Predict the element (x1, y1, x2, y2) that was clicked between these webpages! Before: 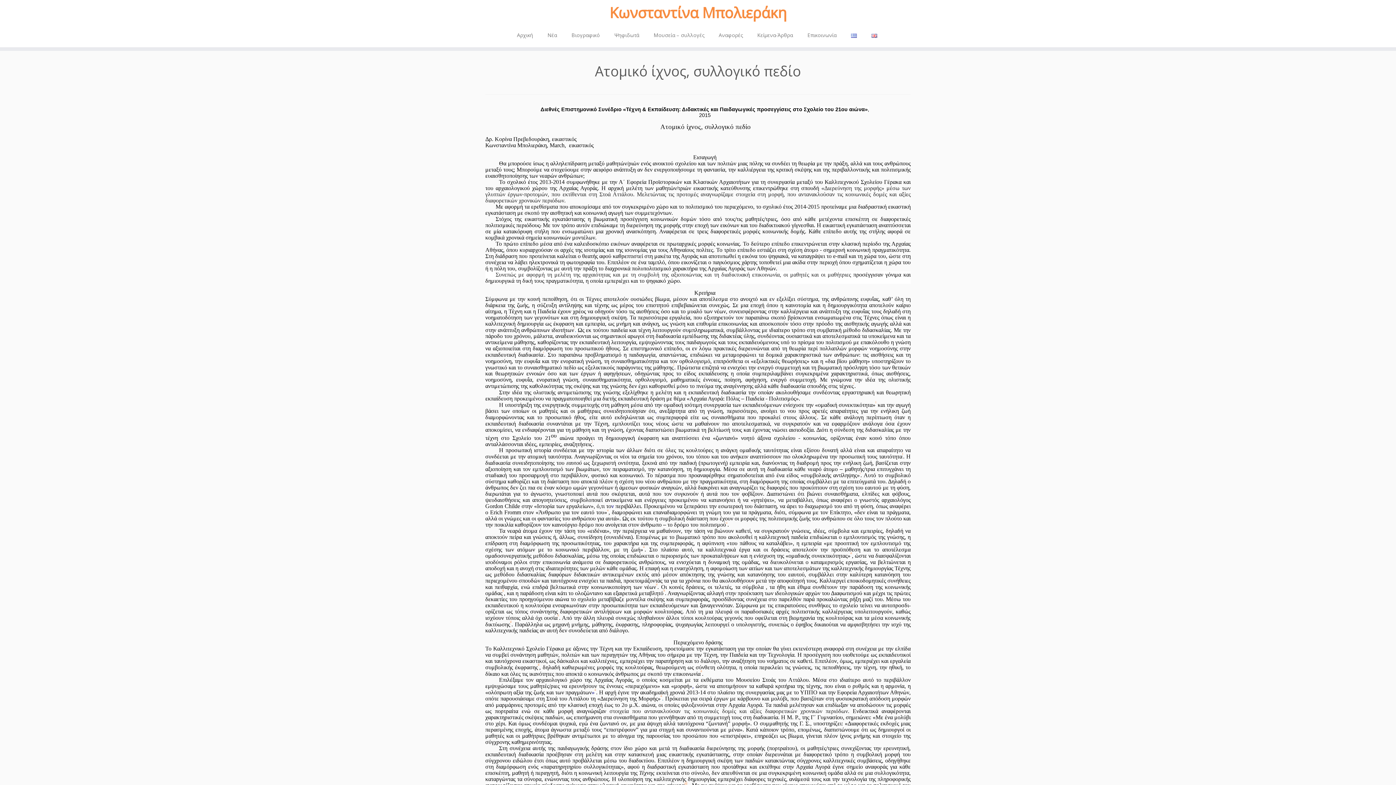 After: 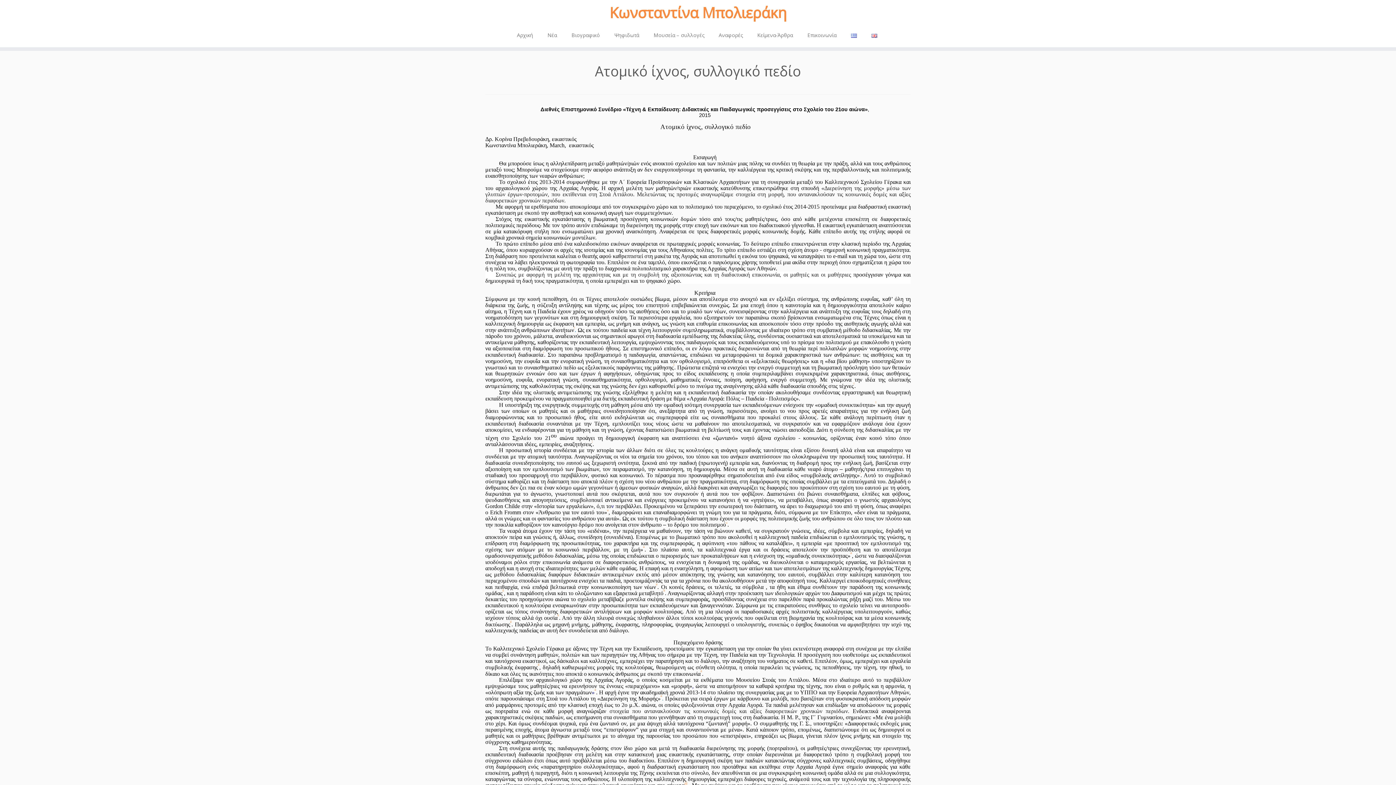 Action: bbox: (844, 29, 864, 41)